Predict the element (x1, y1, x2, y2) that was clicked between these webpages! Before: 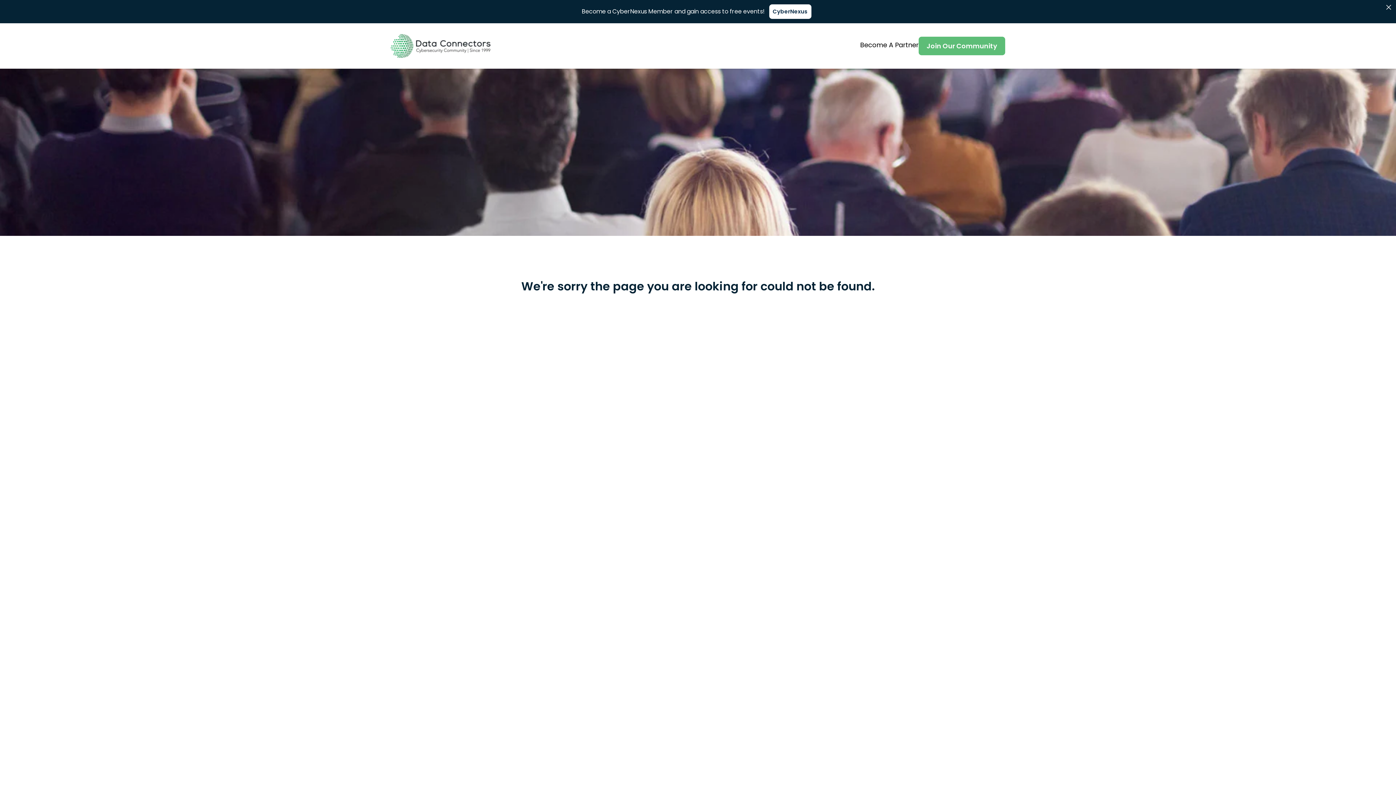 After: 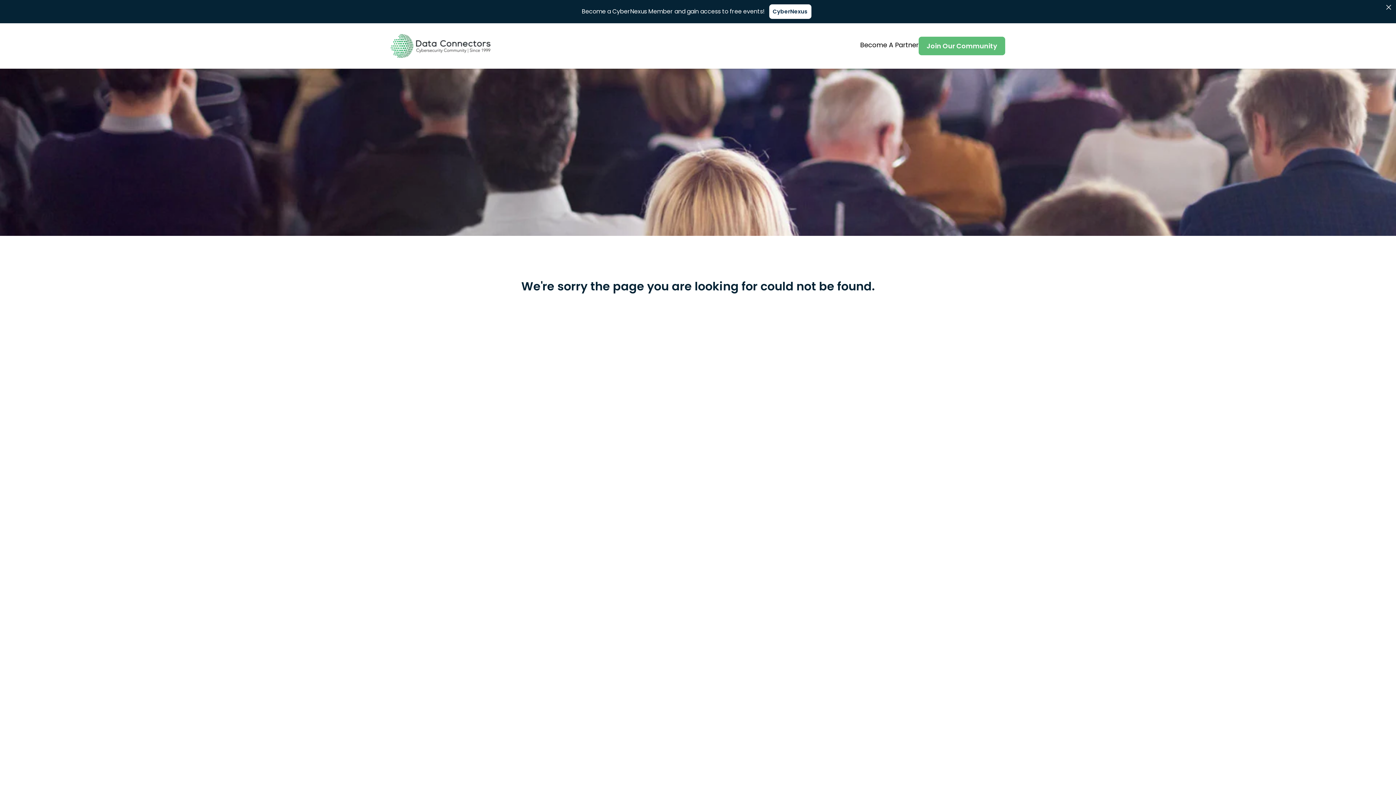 Action: label: CyberNexus bbox: (769, 4, 811, 18)